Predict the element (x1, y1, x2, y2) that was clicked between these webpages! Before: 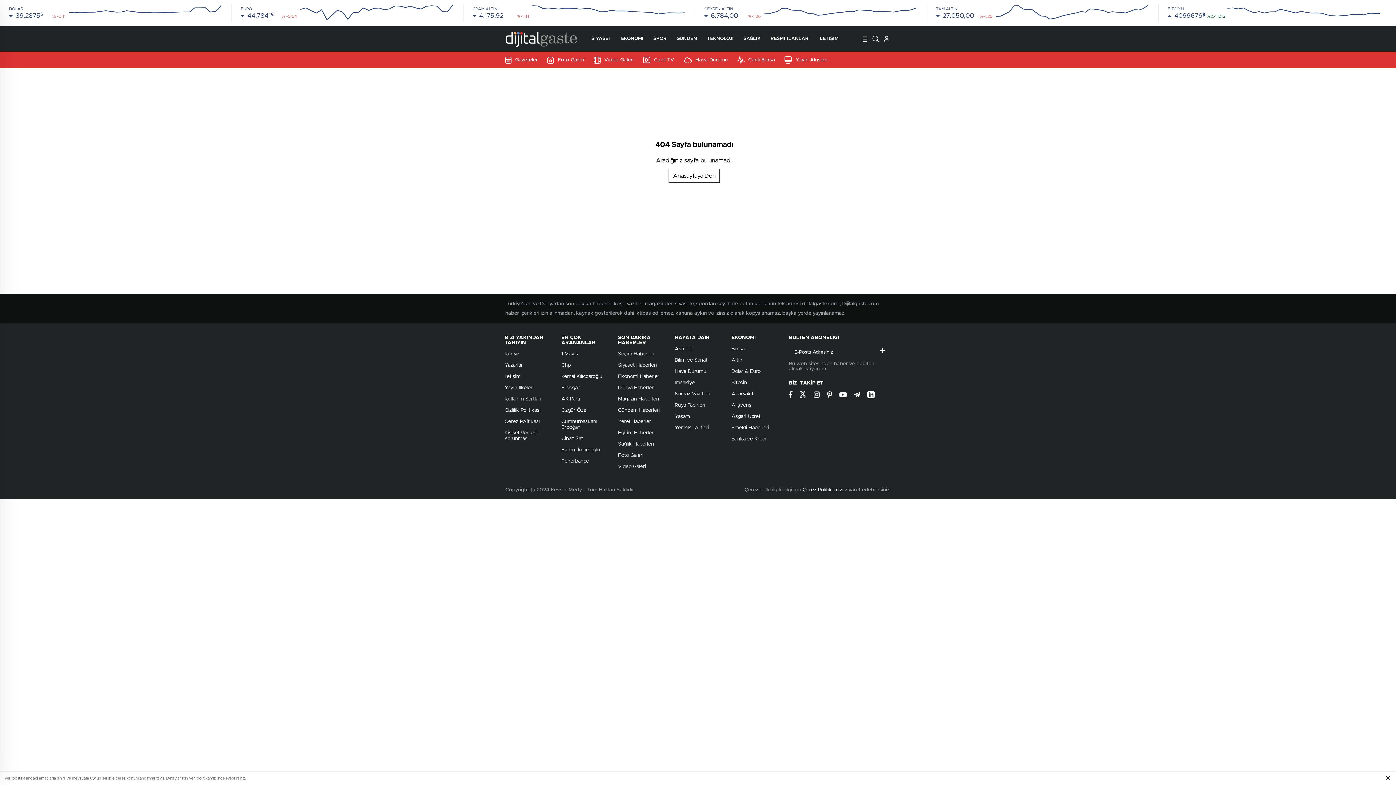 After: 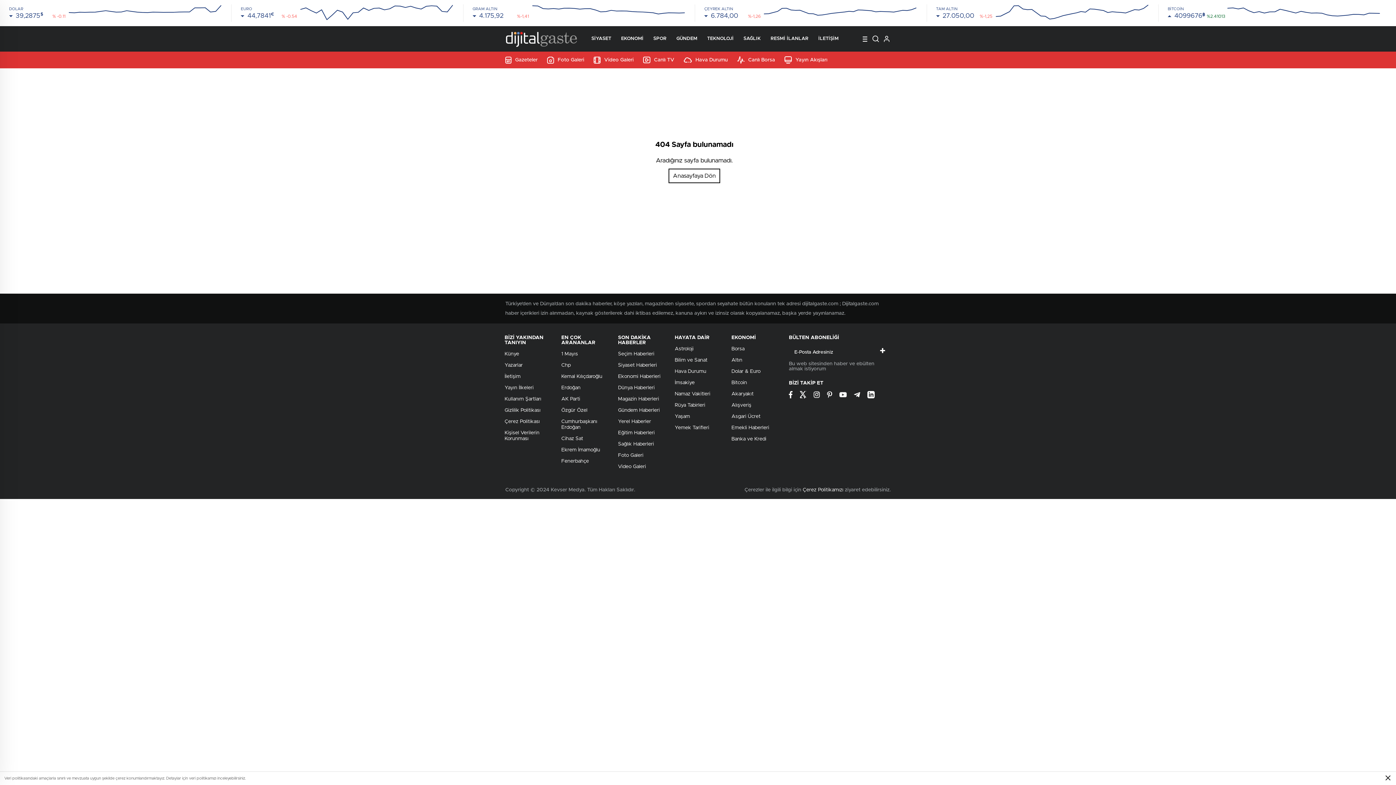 Action: bbox: (854, 391, 860, 398)